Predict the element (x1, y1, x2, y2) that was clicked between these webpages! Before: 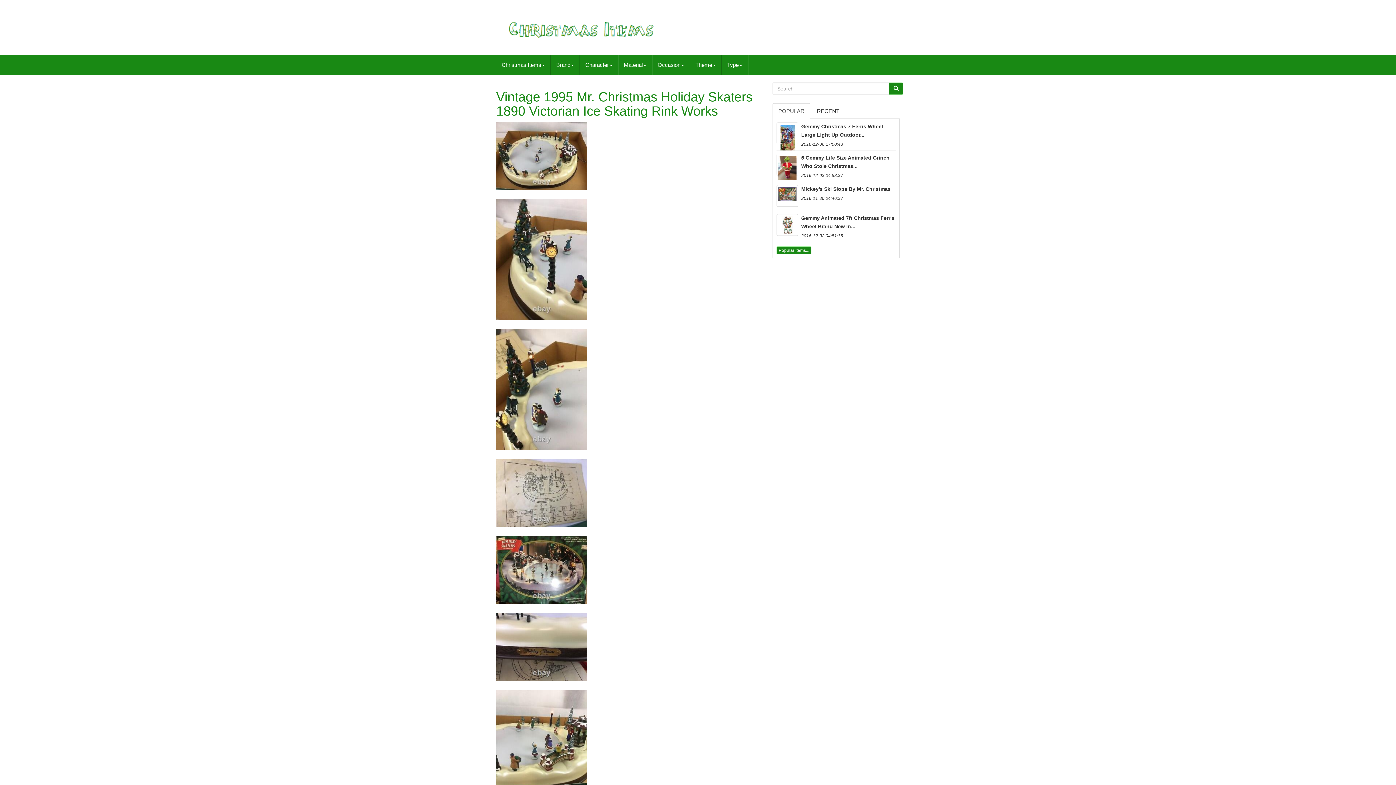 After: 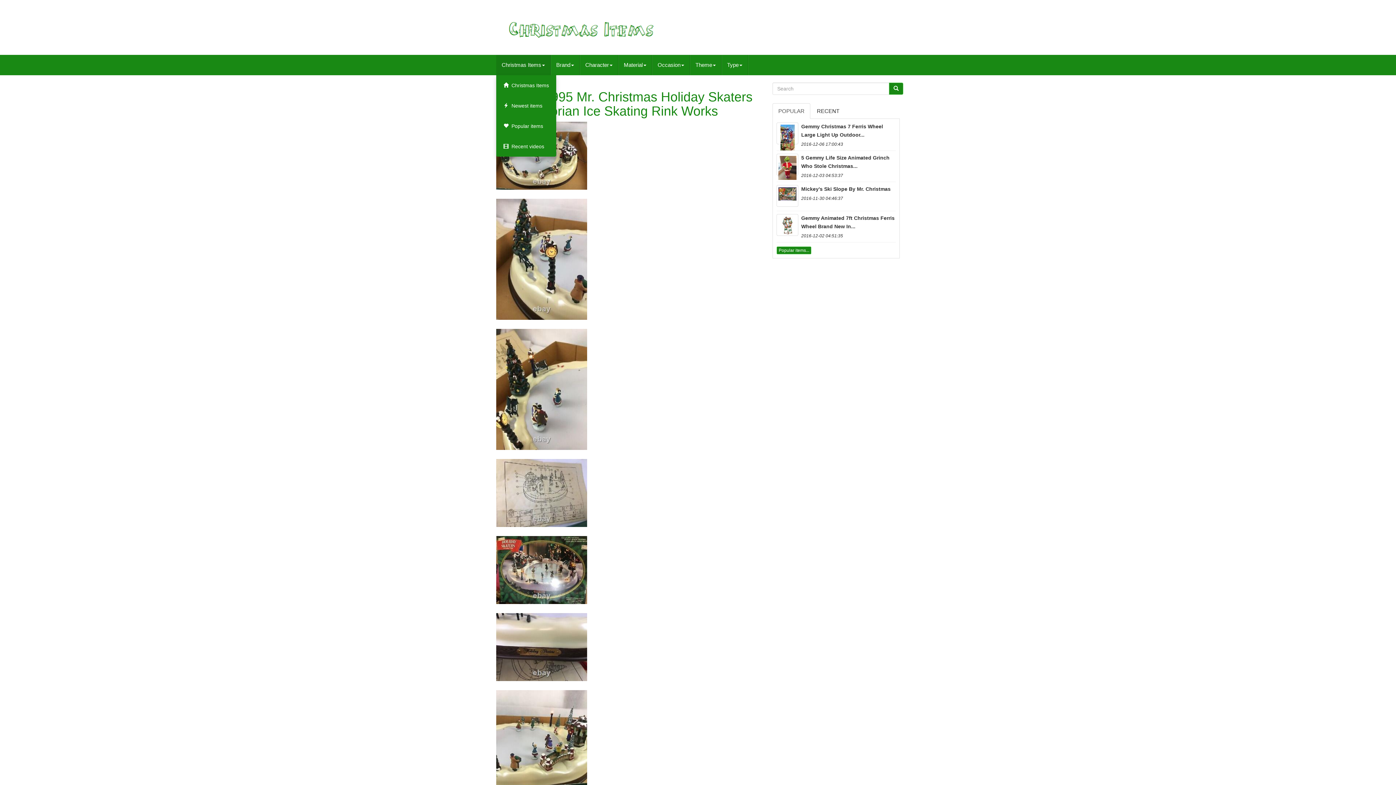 Action: bbox: (496, 54, 550, 75) label: Christmas Items